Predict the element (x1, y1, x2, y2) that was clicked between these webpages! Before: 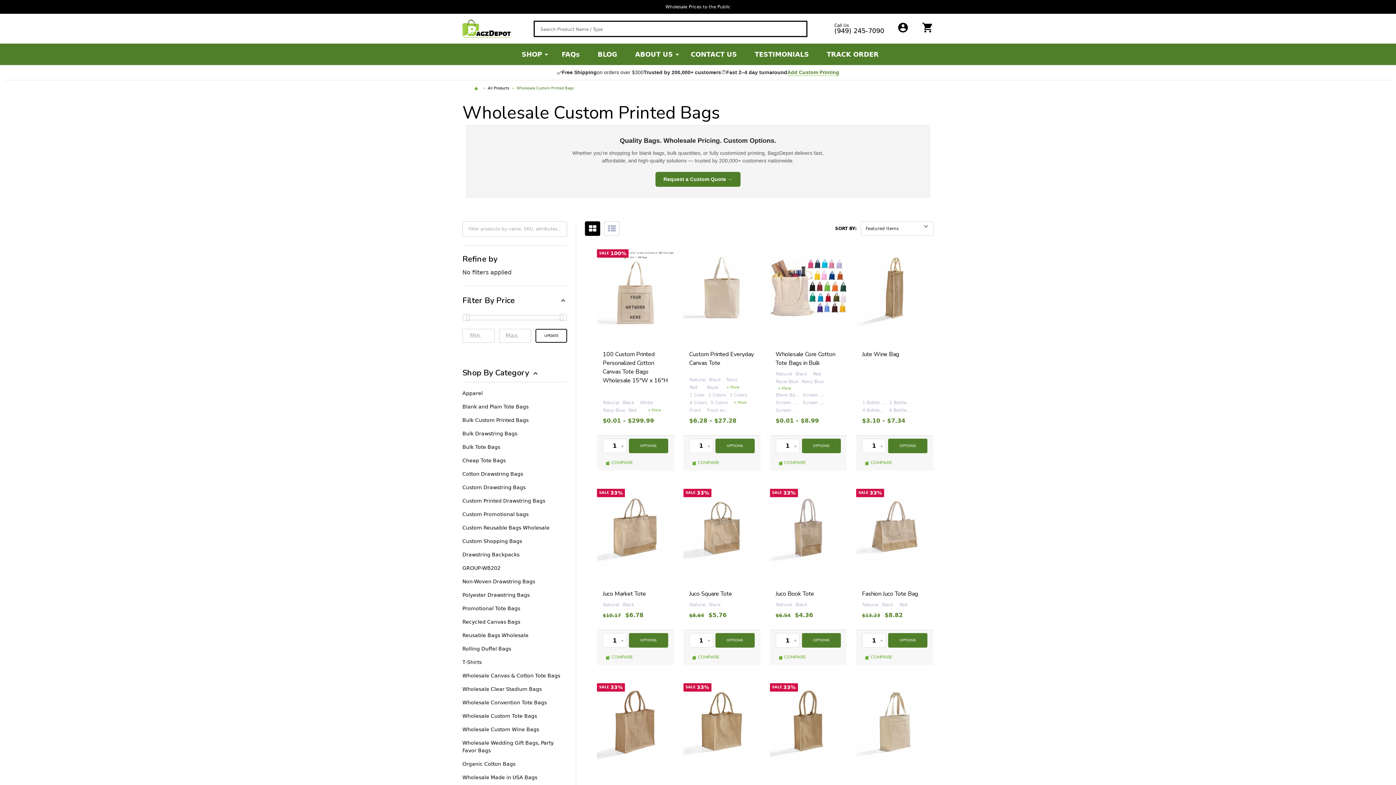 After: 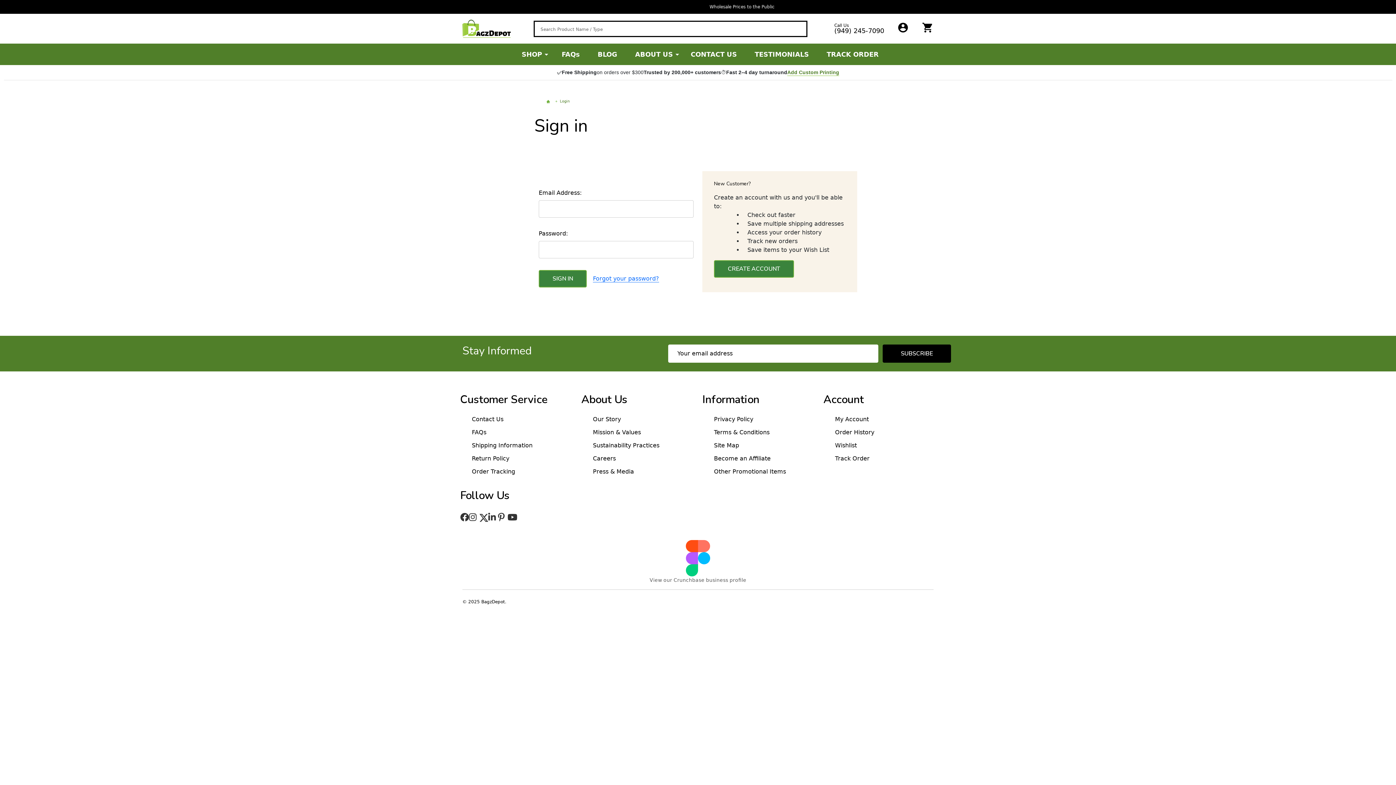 Action: bbox: (897, 21, 909, 33)